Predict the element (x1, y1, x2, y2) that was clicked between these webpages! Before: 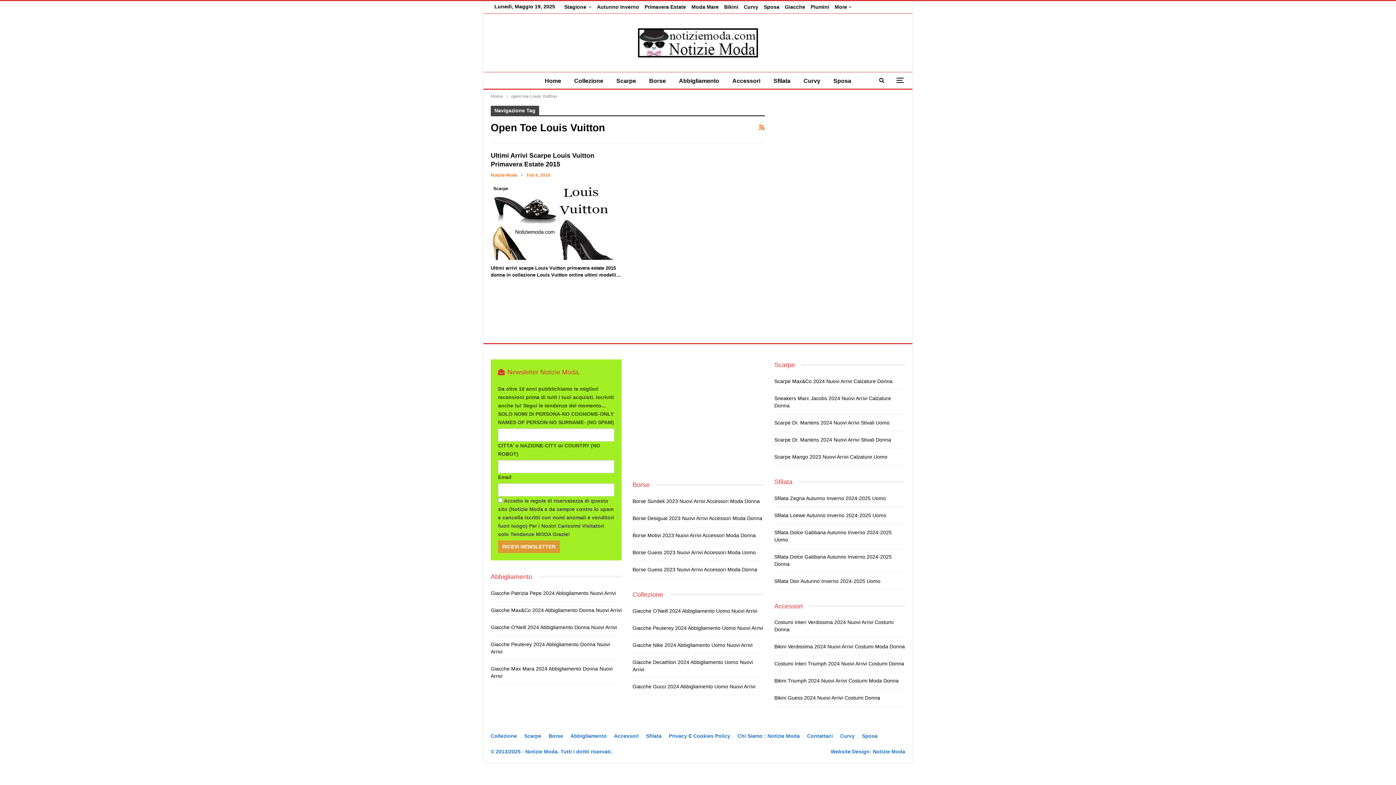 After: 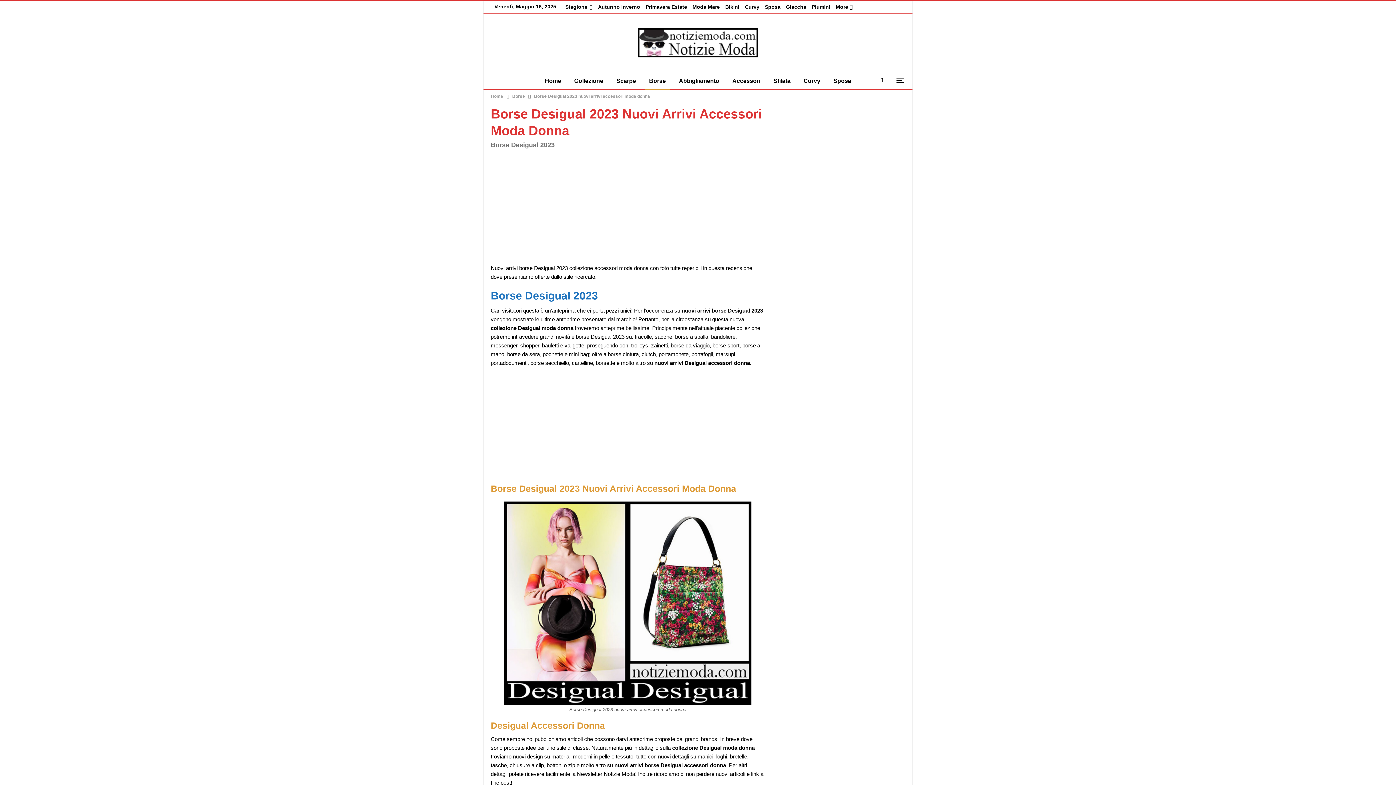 Action: label: Borse Desigual 2023 Nuovi Arrivi Accessori Moda Donna bbox: (632, 515, 762, 521)